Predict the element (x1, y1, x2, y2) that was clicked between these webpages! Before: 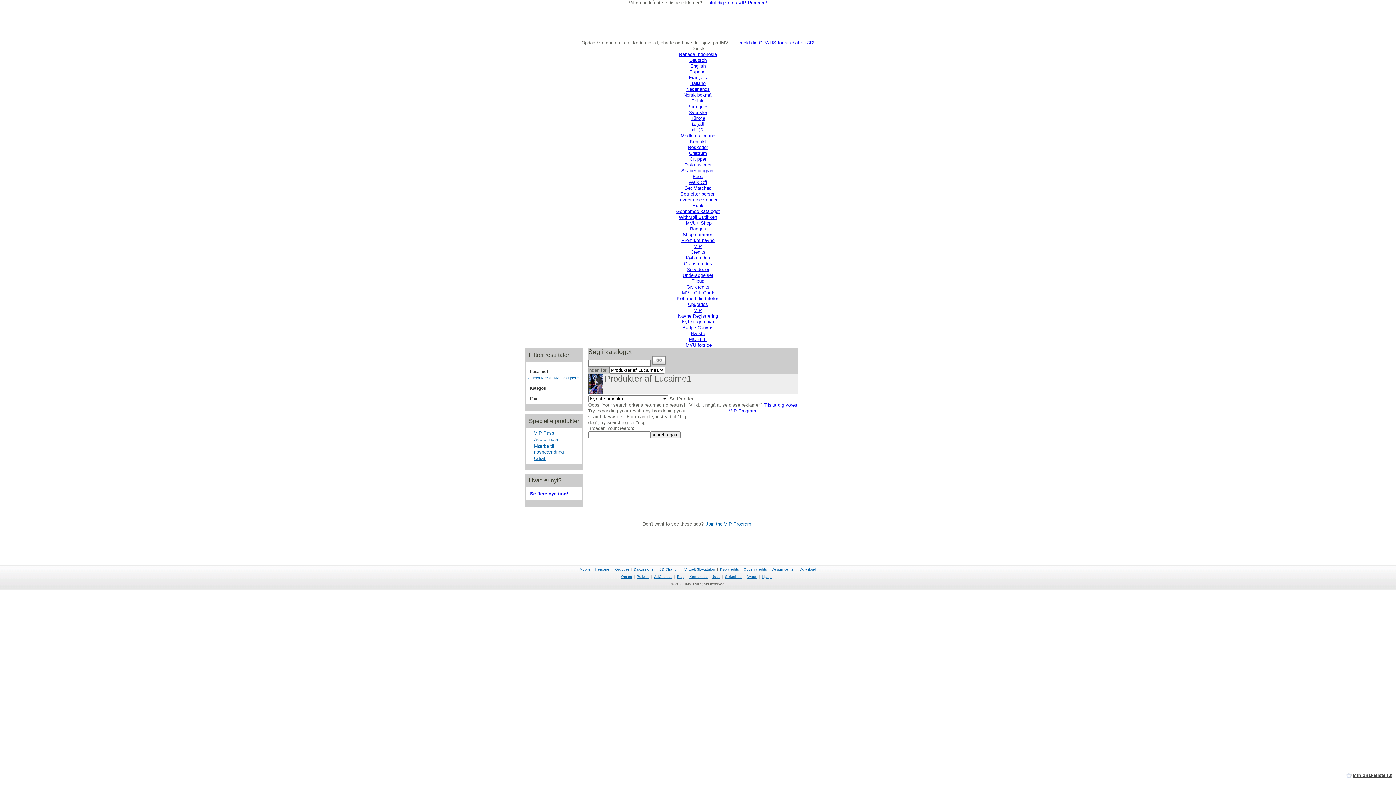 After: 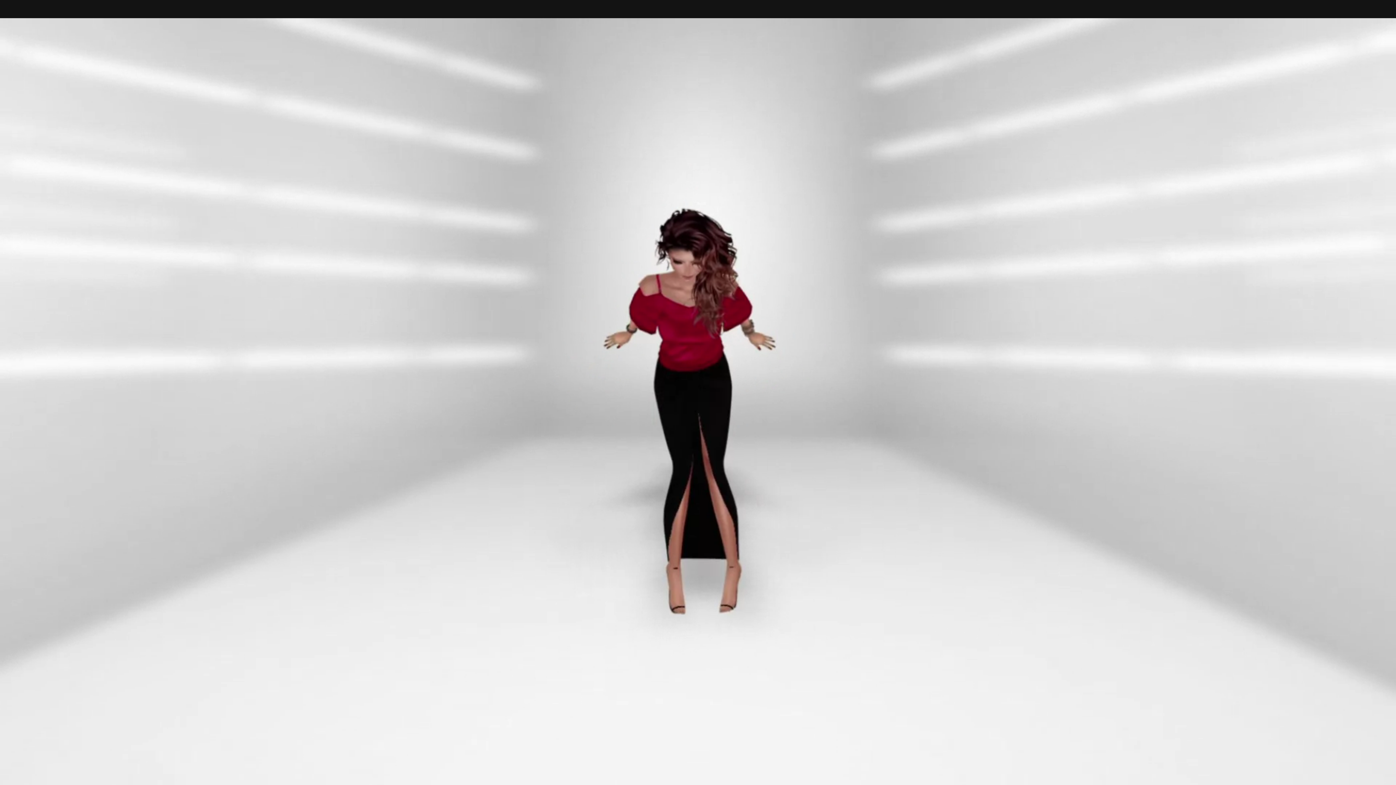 Action: bbox: (692, 173, 703, 179) label: Feed